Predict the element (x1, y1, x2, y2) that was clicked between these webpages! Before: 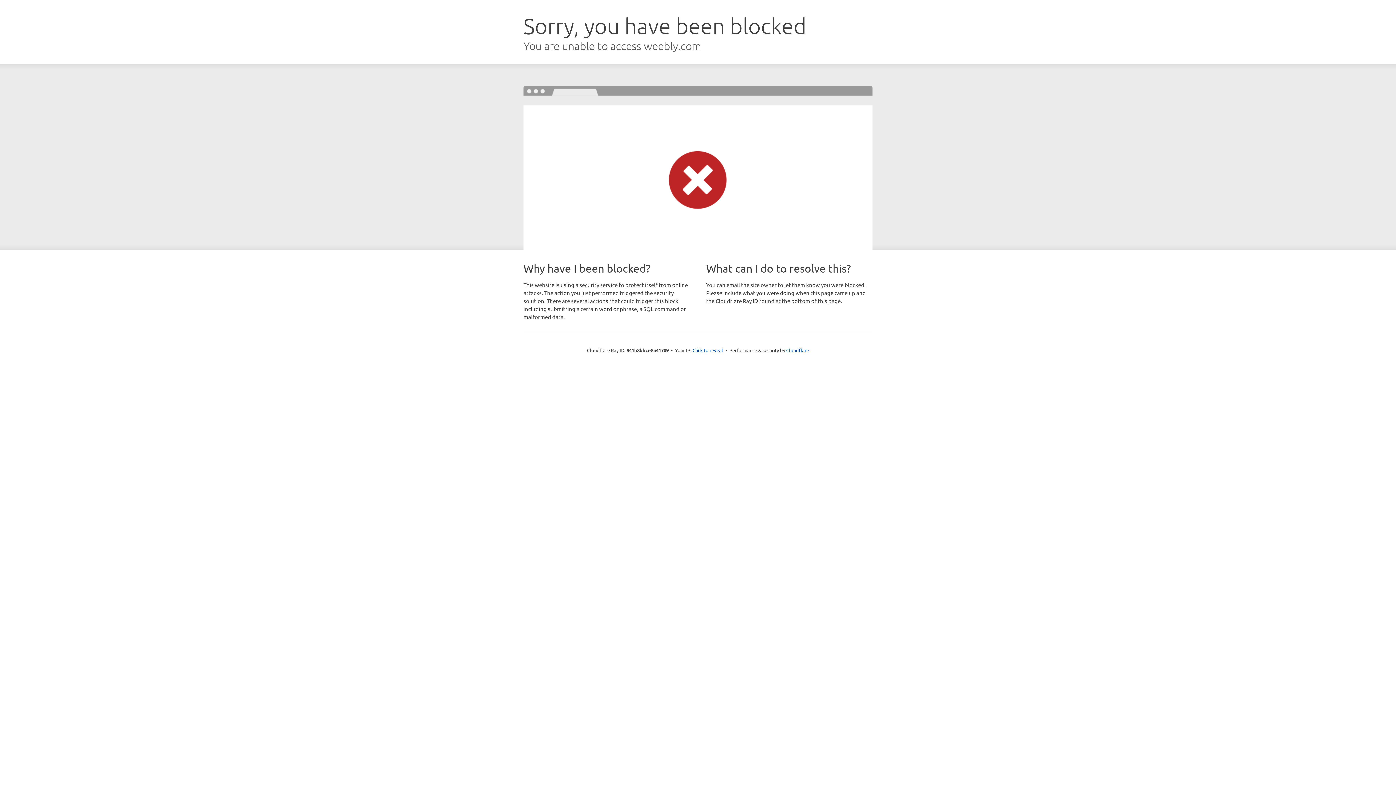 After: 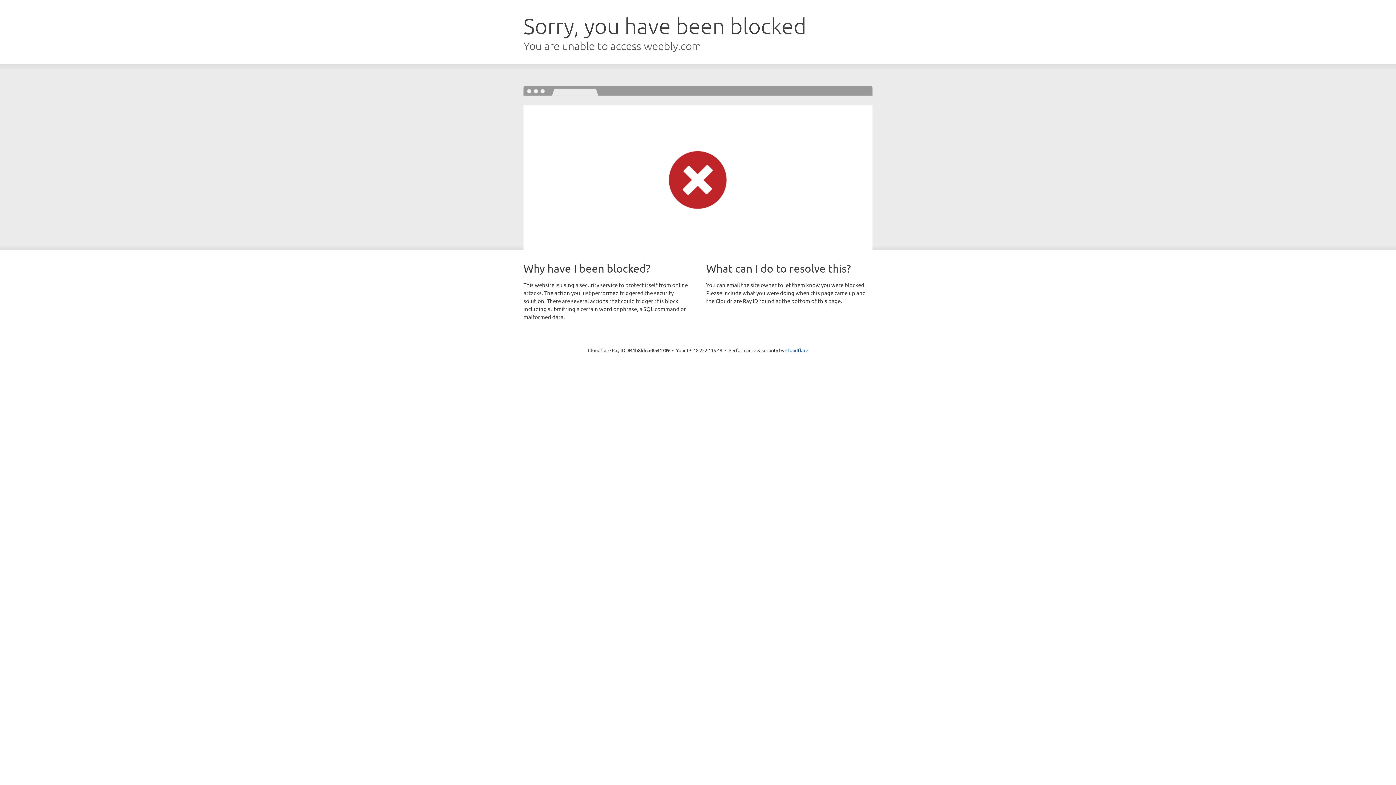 Action: bbox: (692, 346, 723, 353) label: Click to reveal